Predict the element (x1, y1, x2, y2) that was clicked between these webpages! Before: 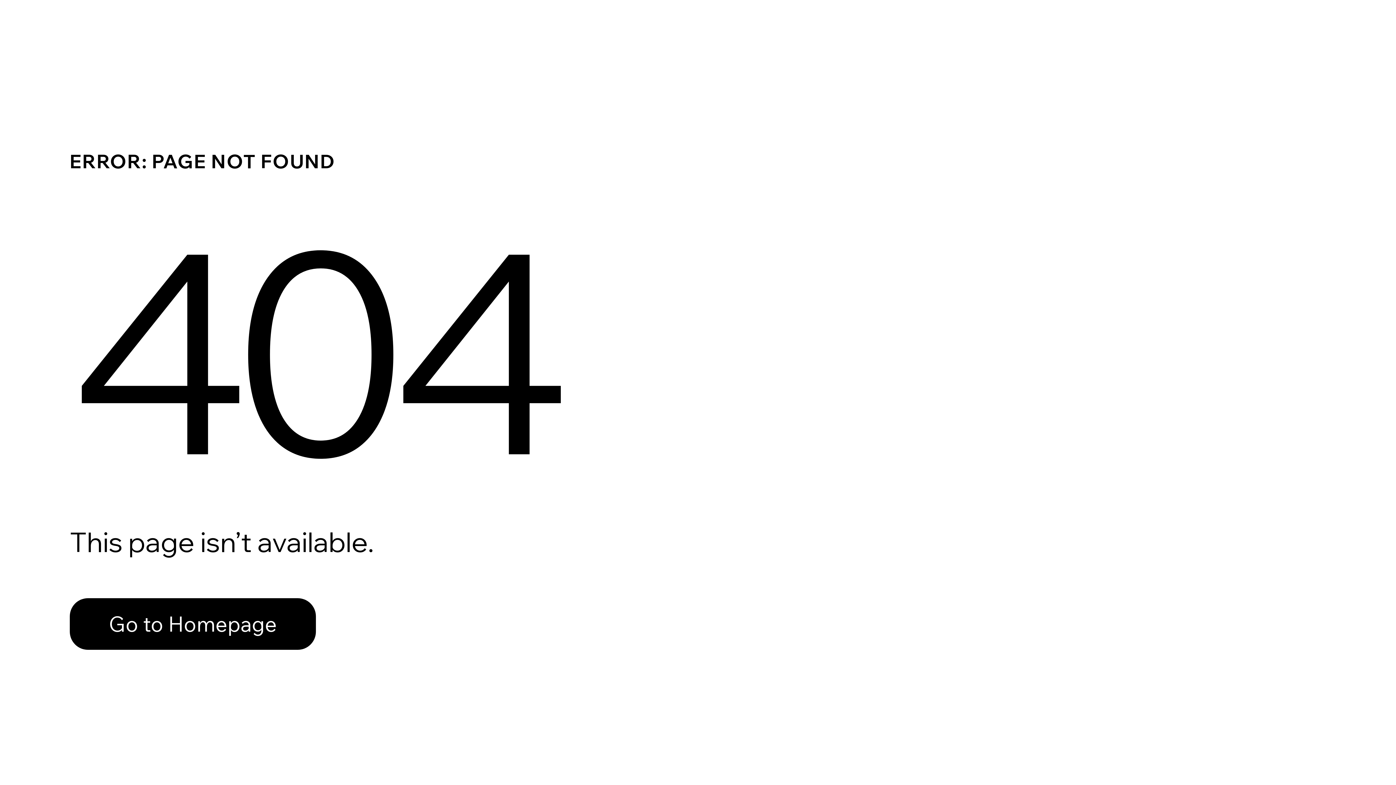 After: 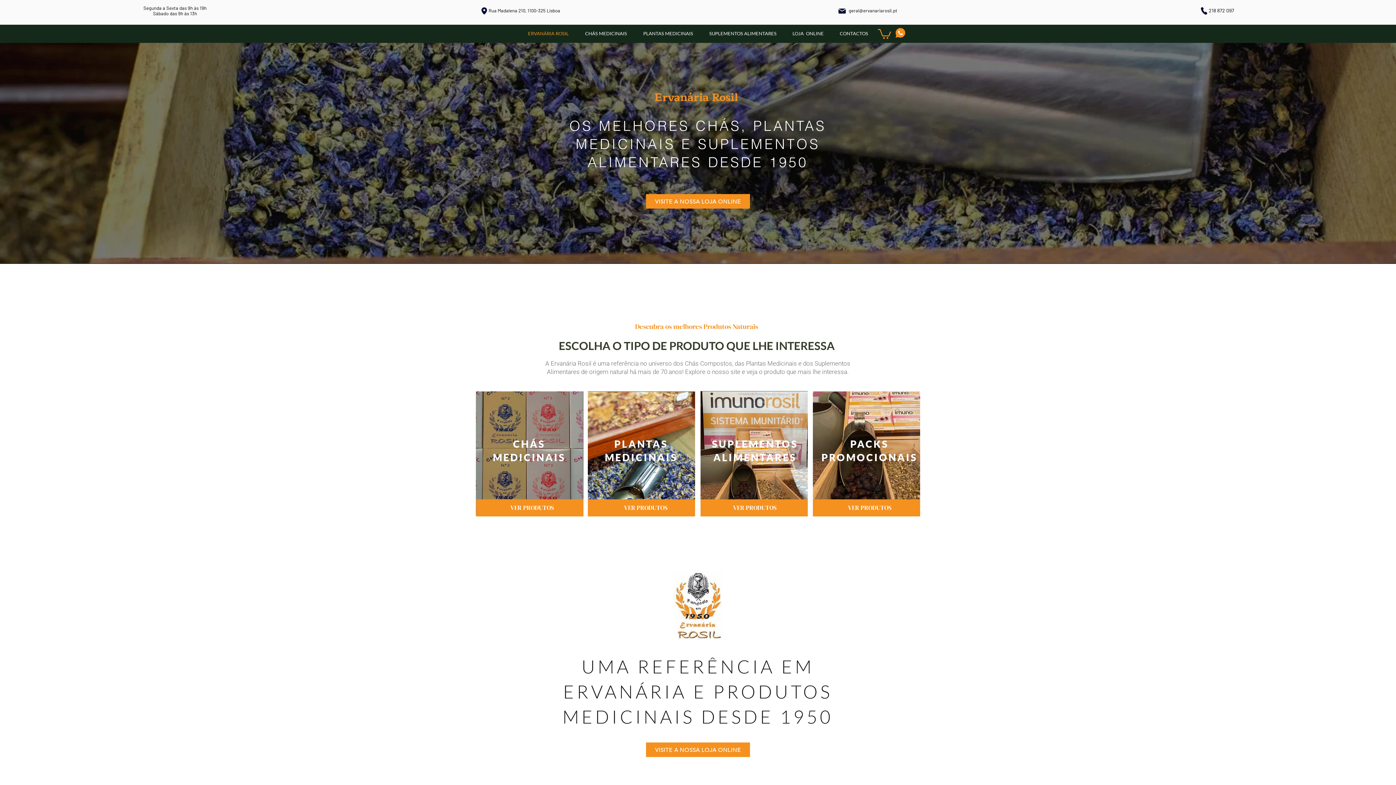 Action: bbox: (69, 598, 316, 650) label: Go to Homepage